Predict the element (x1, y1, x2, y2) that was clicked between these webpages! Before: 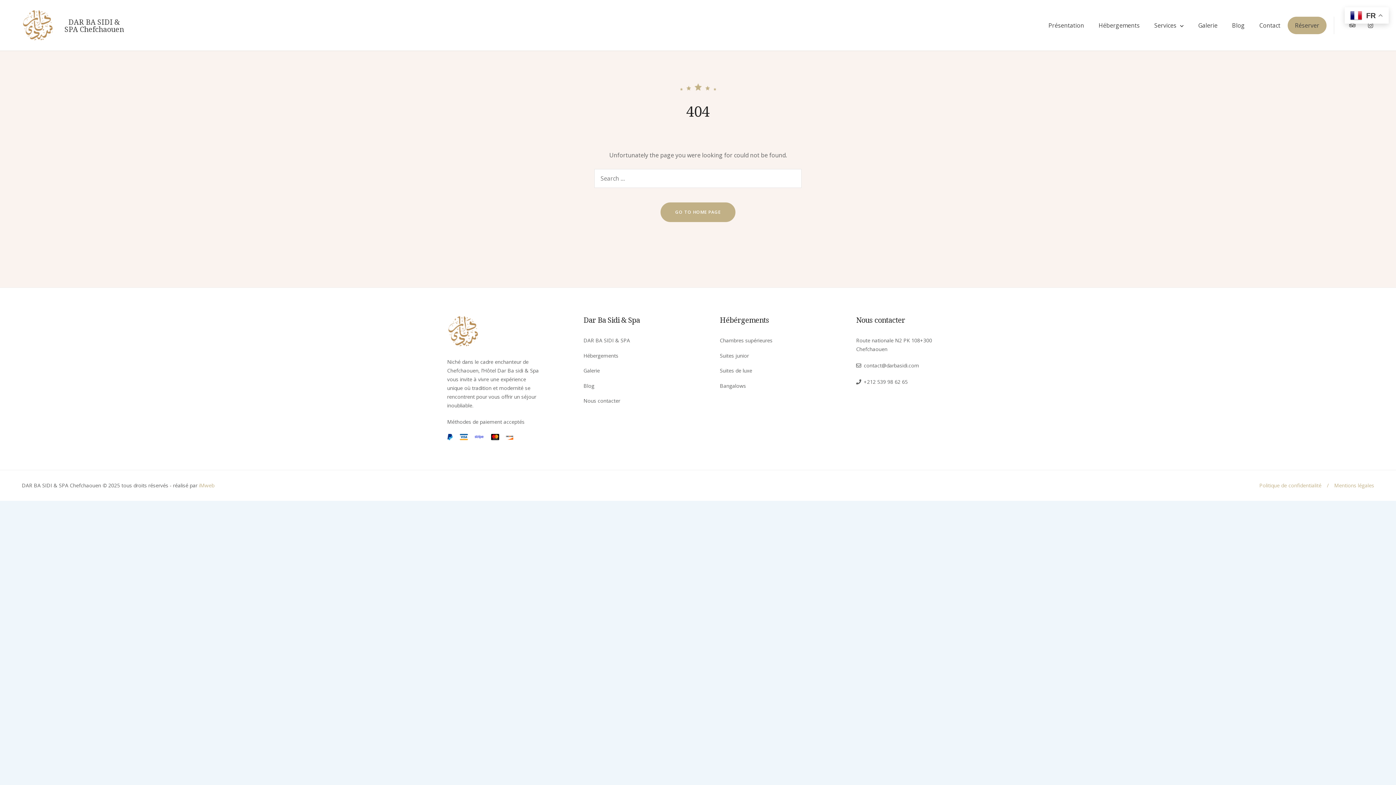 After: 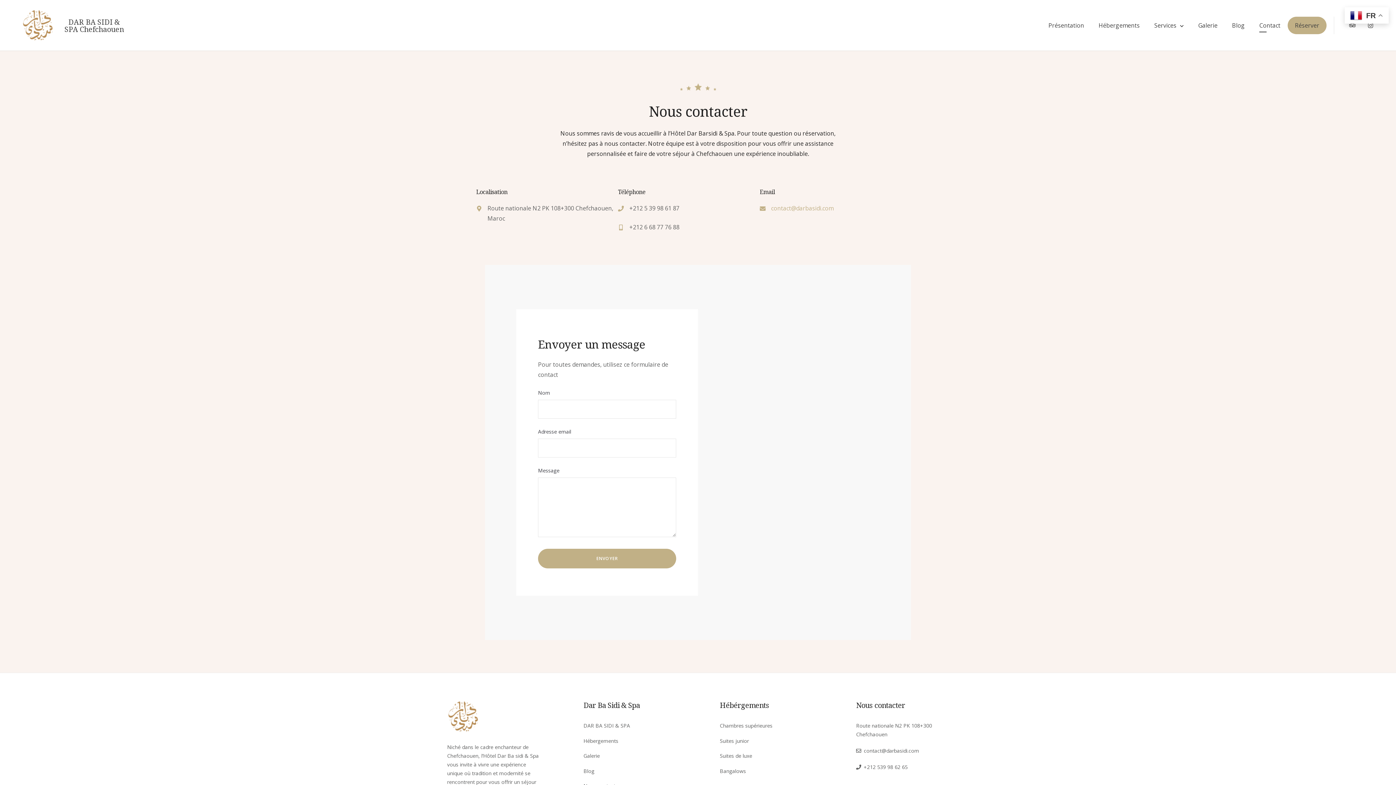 Action: bbox: (583, 397, 620, 404) label: Nous contacter